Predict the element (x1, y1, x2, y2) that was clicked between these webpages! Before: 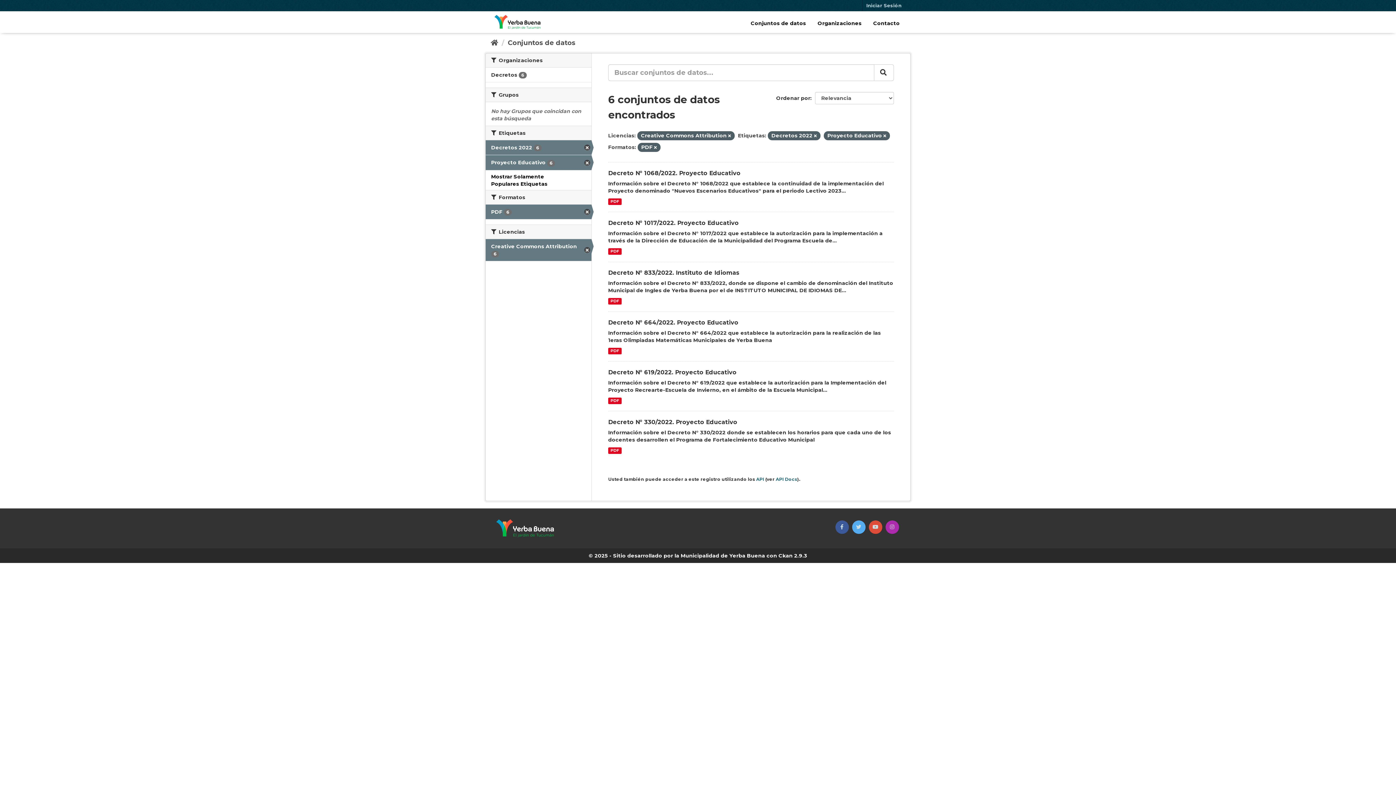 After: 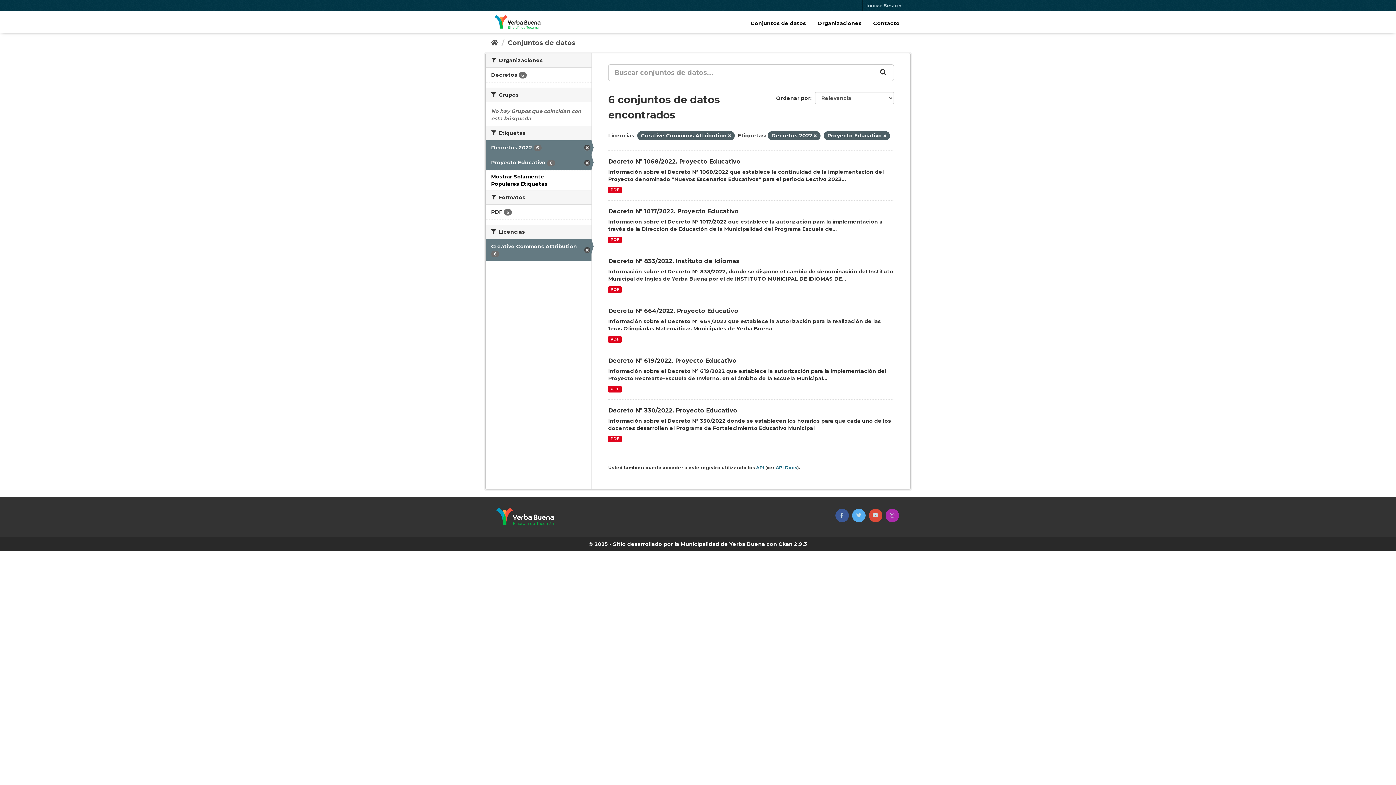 Action: bbox: (485, 204, 591, 219) label: PDF 6